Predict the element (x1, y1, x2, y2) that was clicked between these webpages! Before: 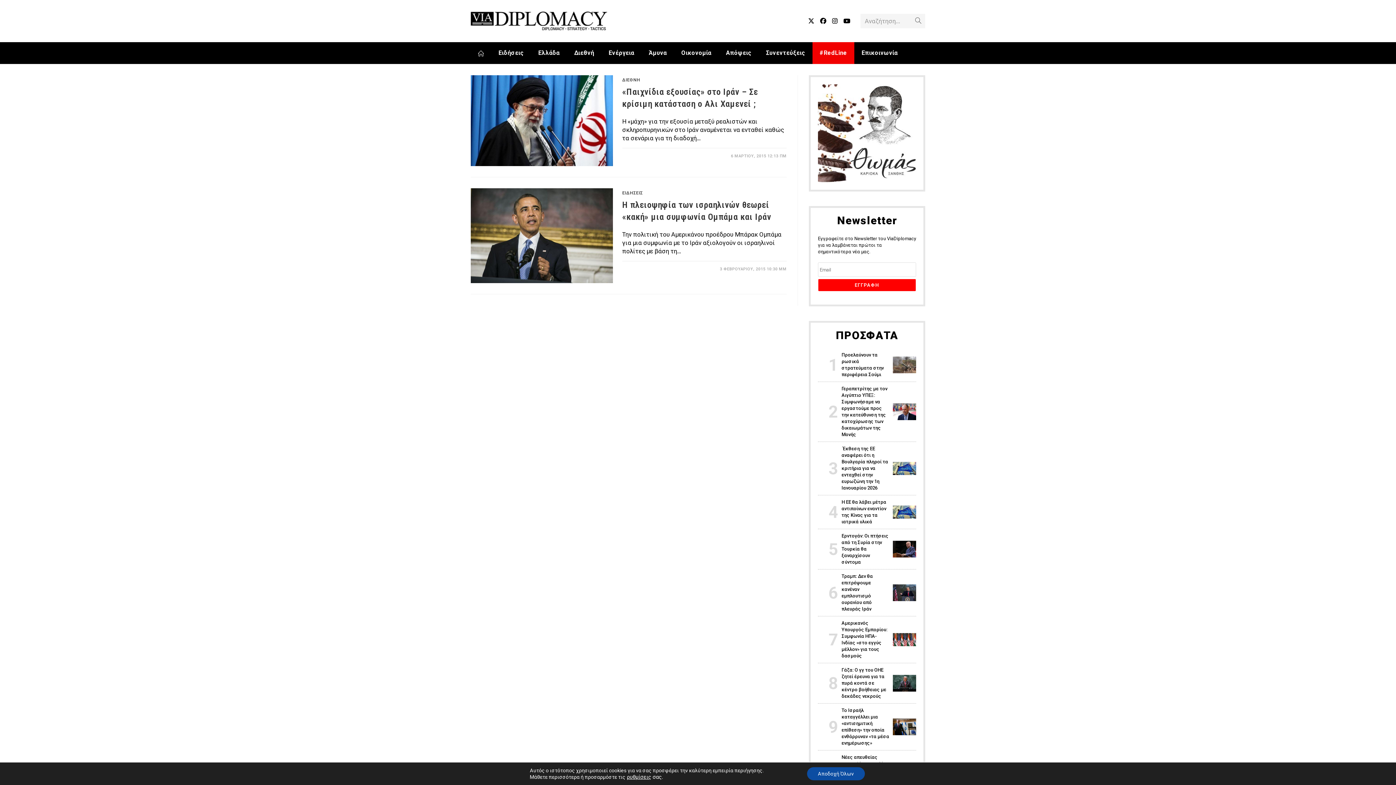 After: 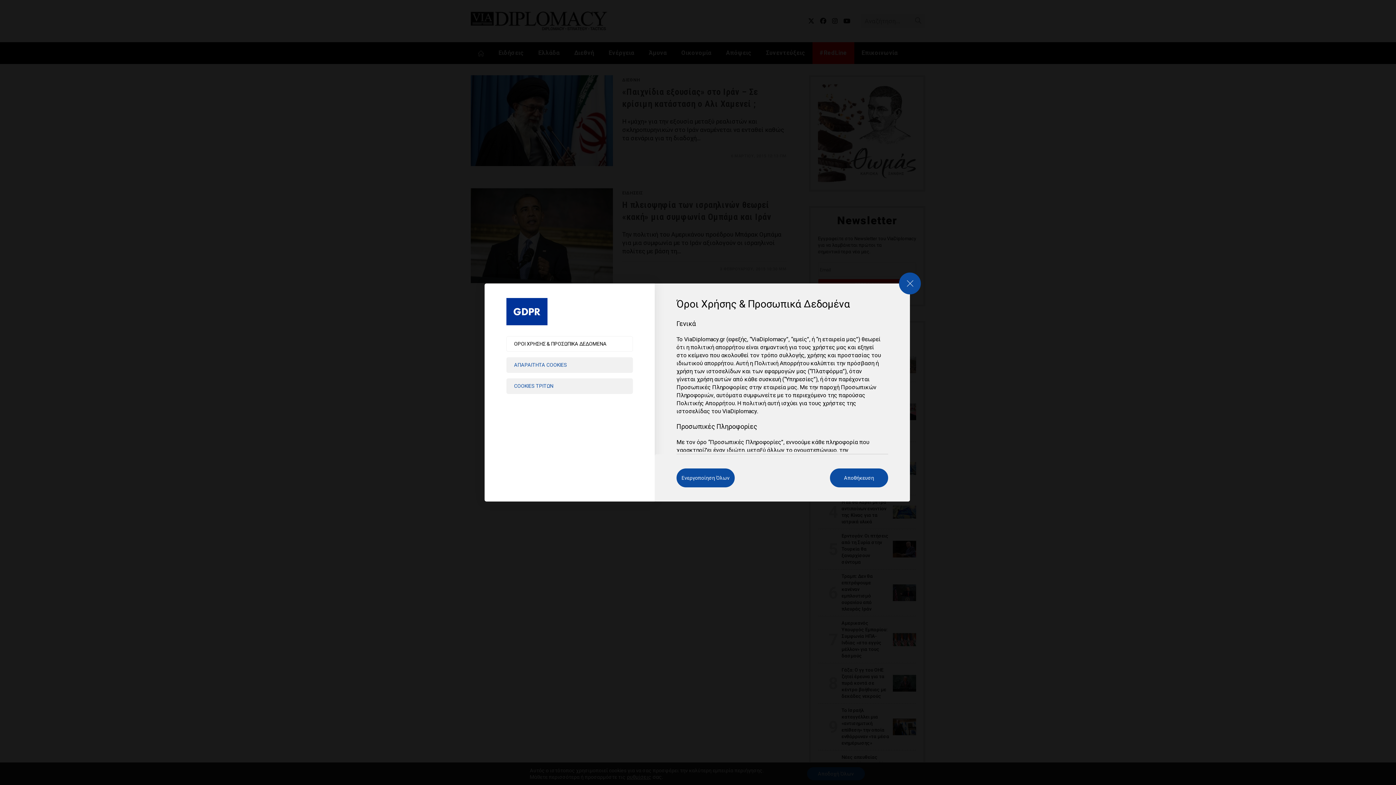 Action: label: ρυθμίσεις bbox: (627, 774, 651, 780)